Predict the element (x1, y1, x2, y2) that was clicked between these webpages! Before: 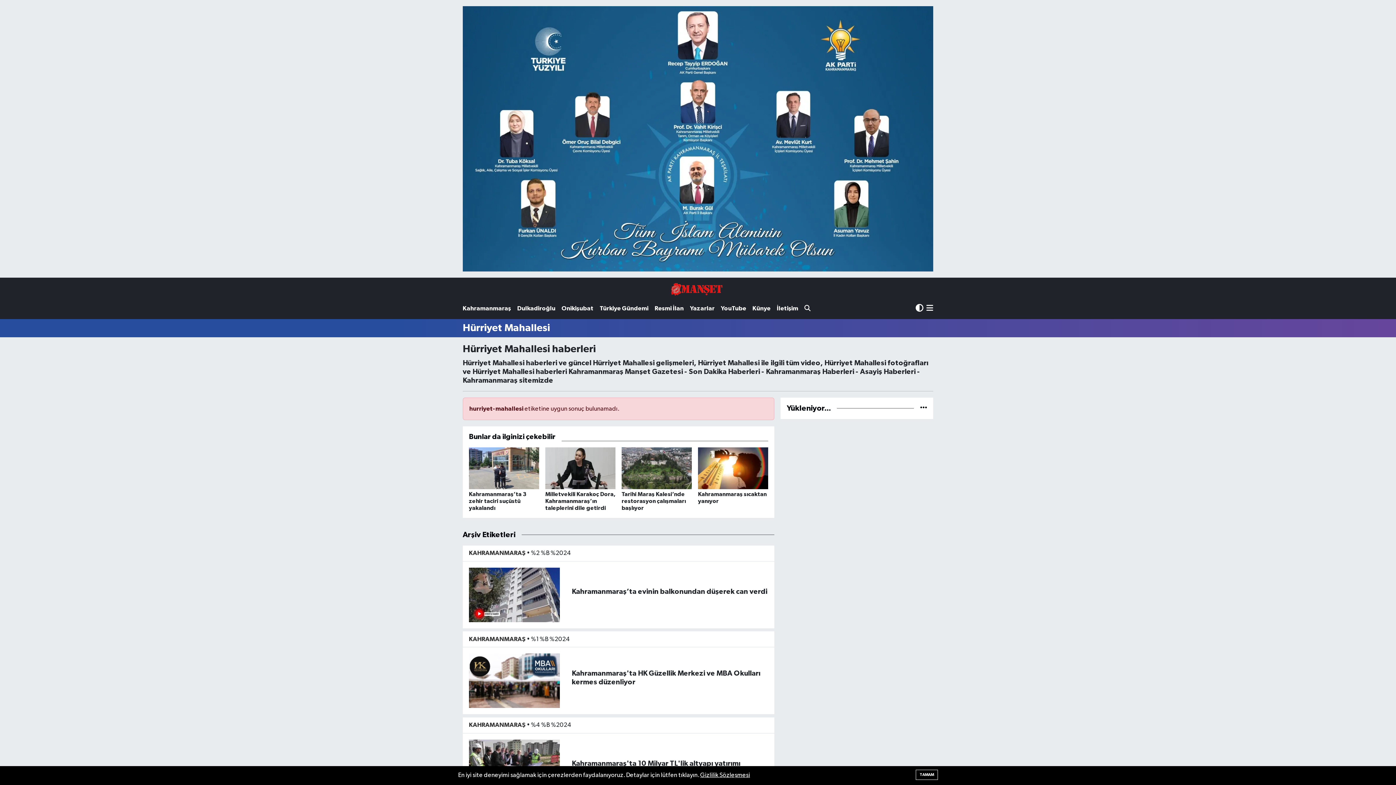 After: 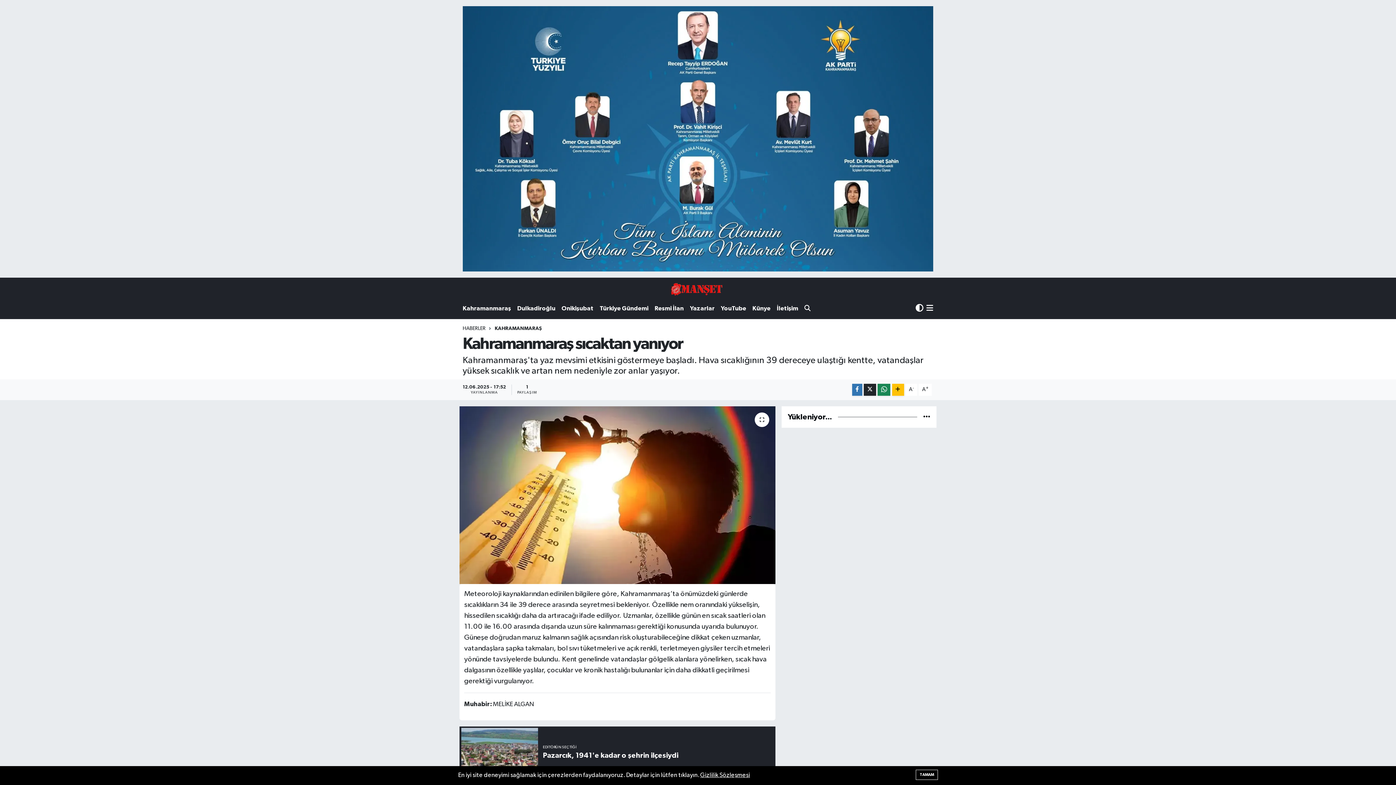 Action: label: Kahramanmaraş sıcaktan yanıyor bbox: (698, 447, 768, 511)